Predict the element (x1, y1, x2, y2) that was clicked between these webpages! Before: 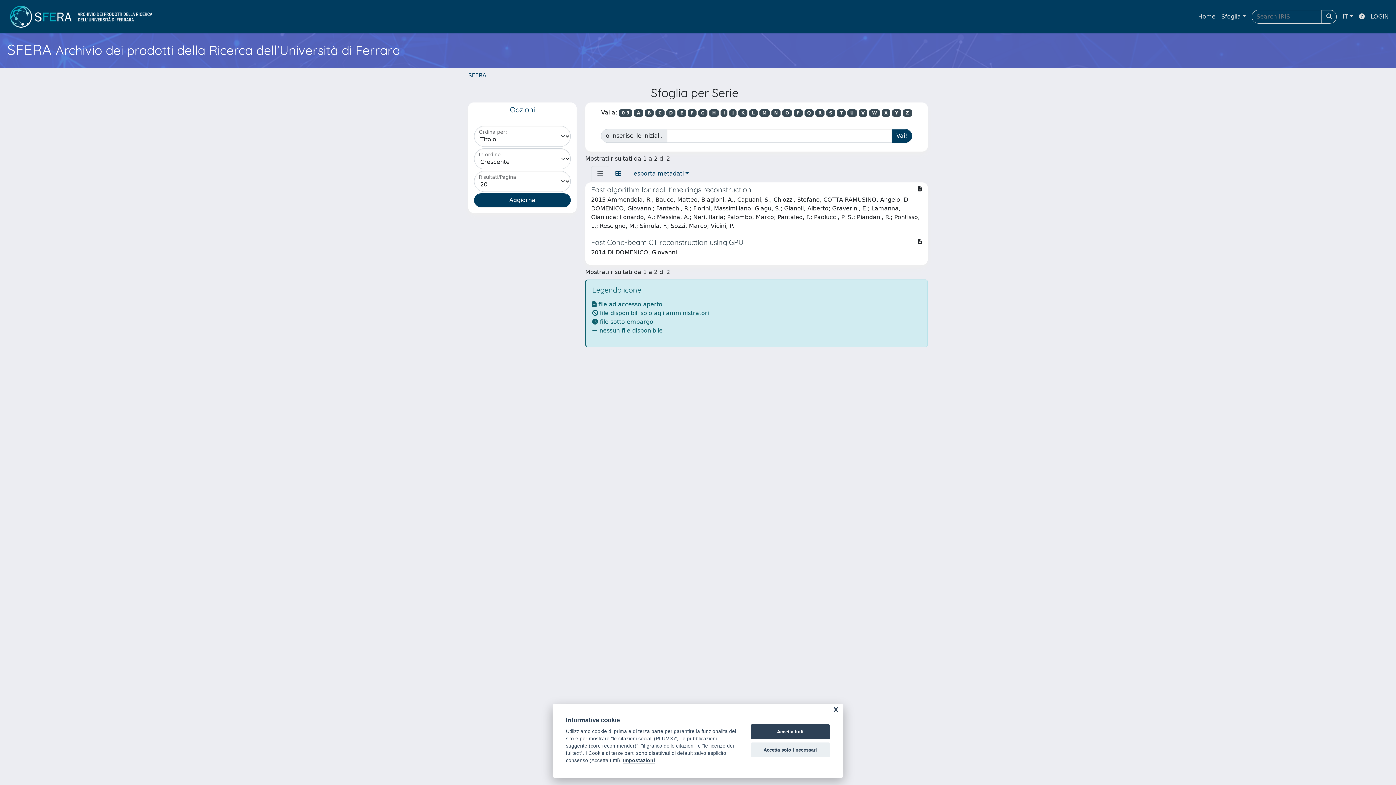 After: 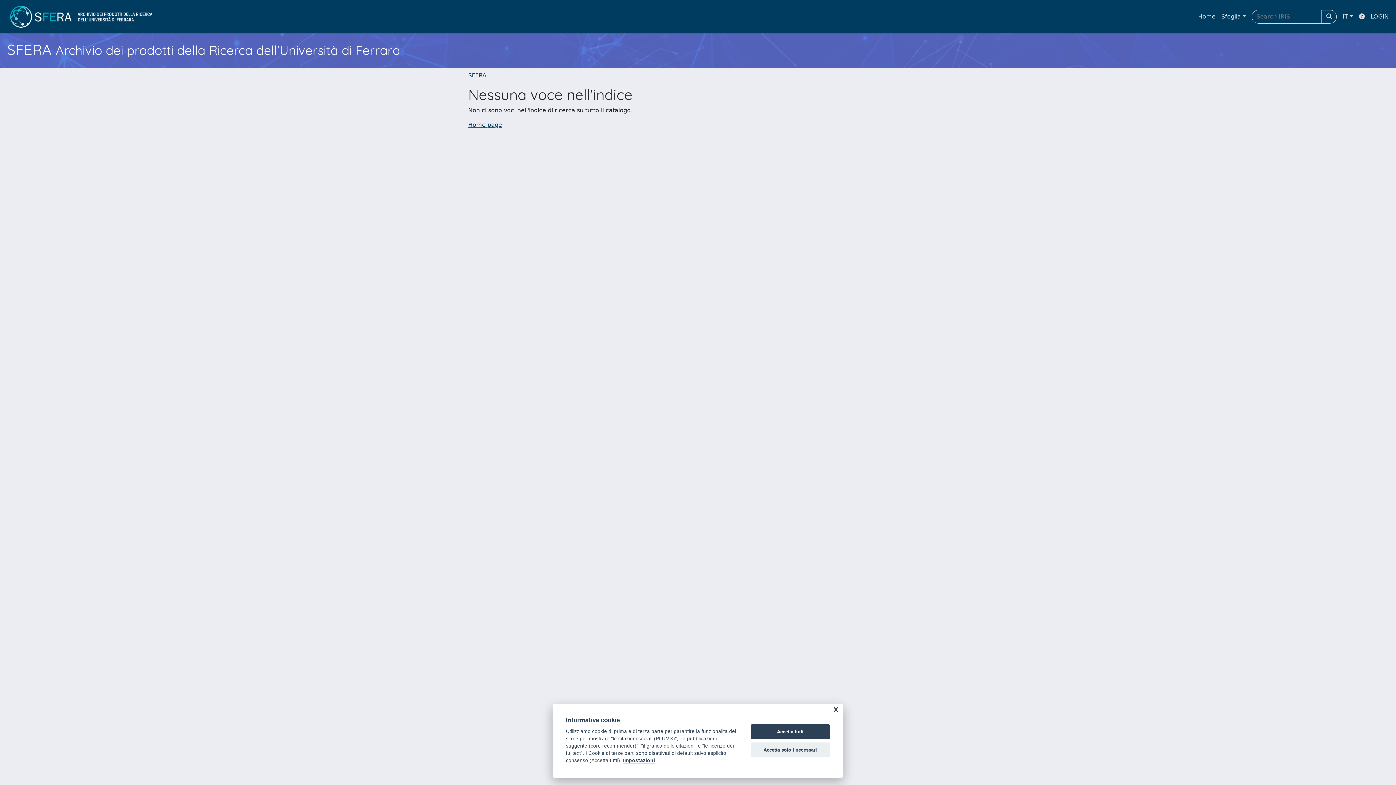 Action: bbox: (782, 109, 791, 116) label: O